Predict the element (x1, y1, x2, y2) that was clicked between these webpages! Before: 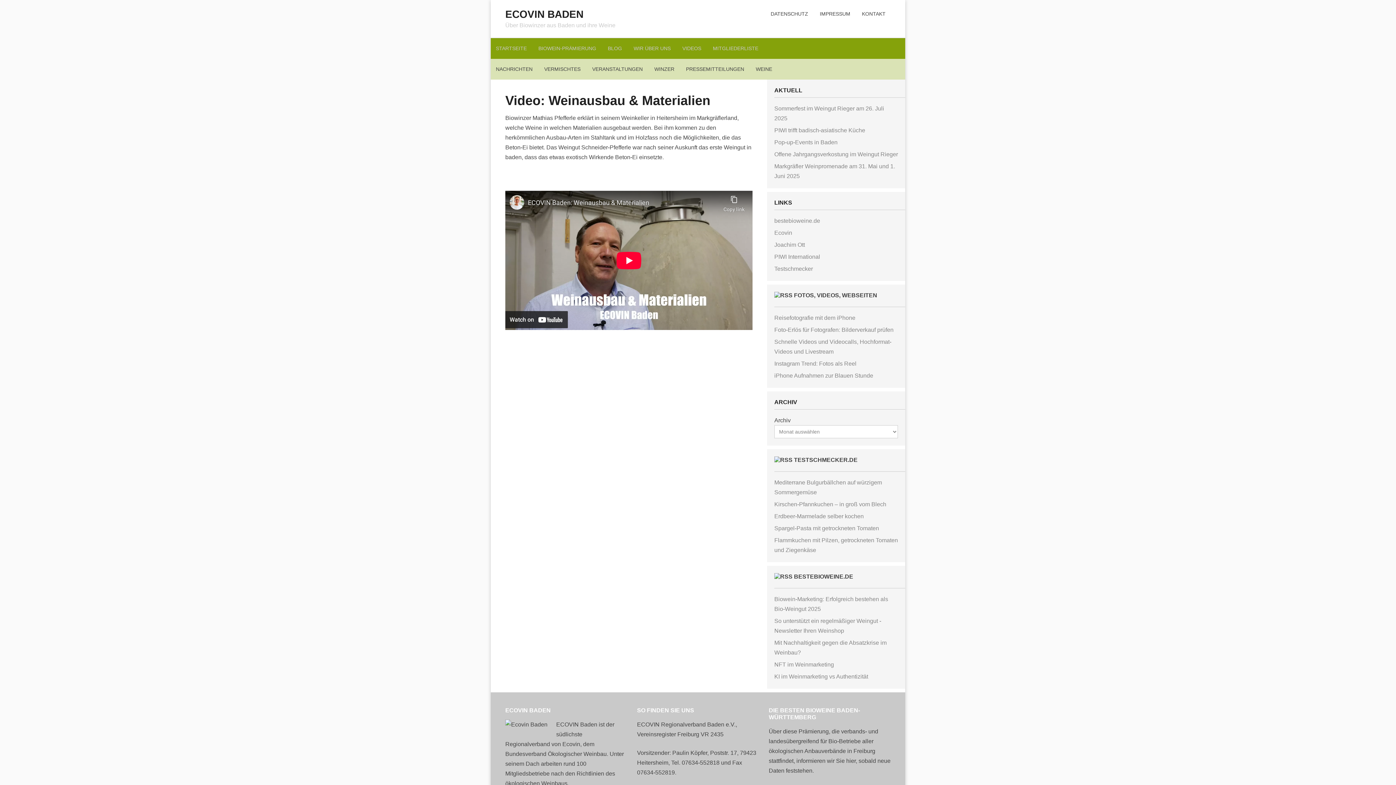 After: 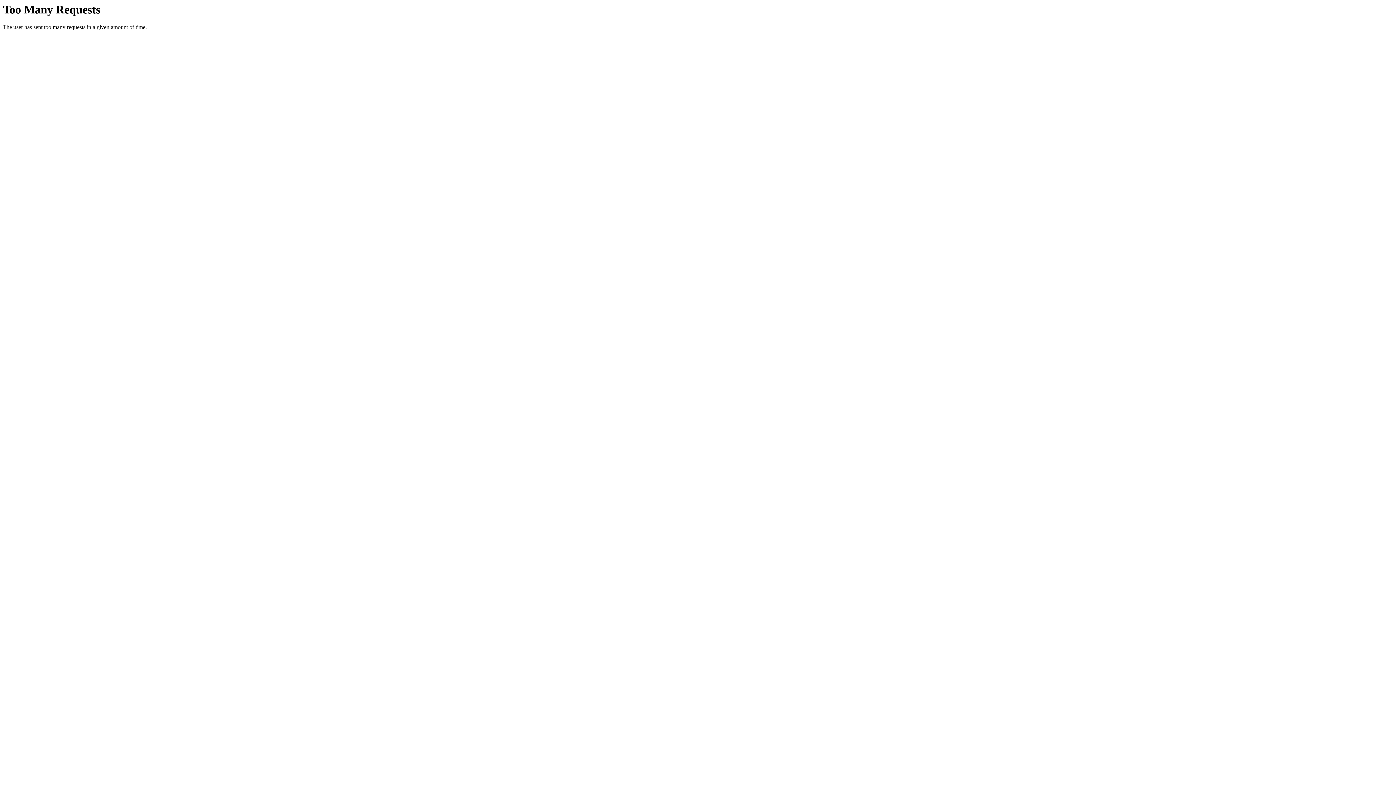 Action: bbox: (774, 241, 805, 248) label: Joachim Ott